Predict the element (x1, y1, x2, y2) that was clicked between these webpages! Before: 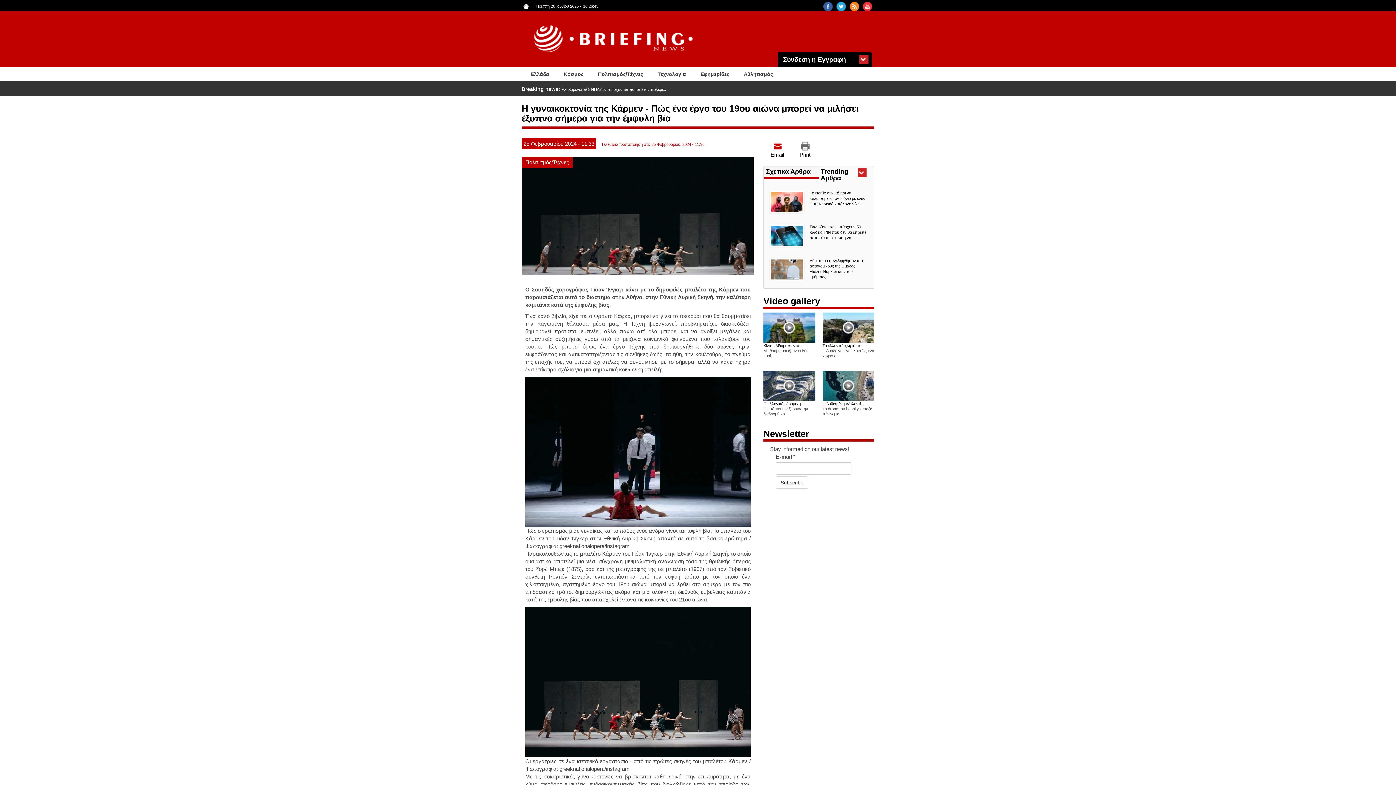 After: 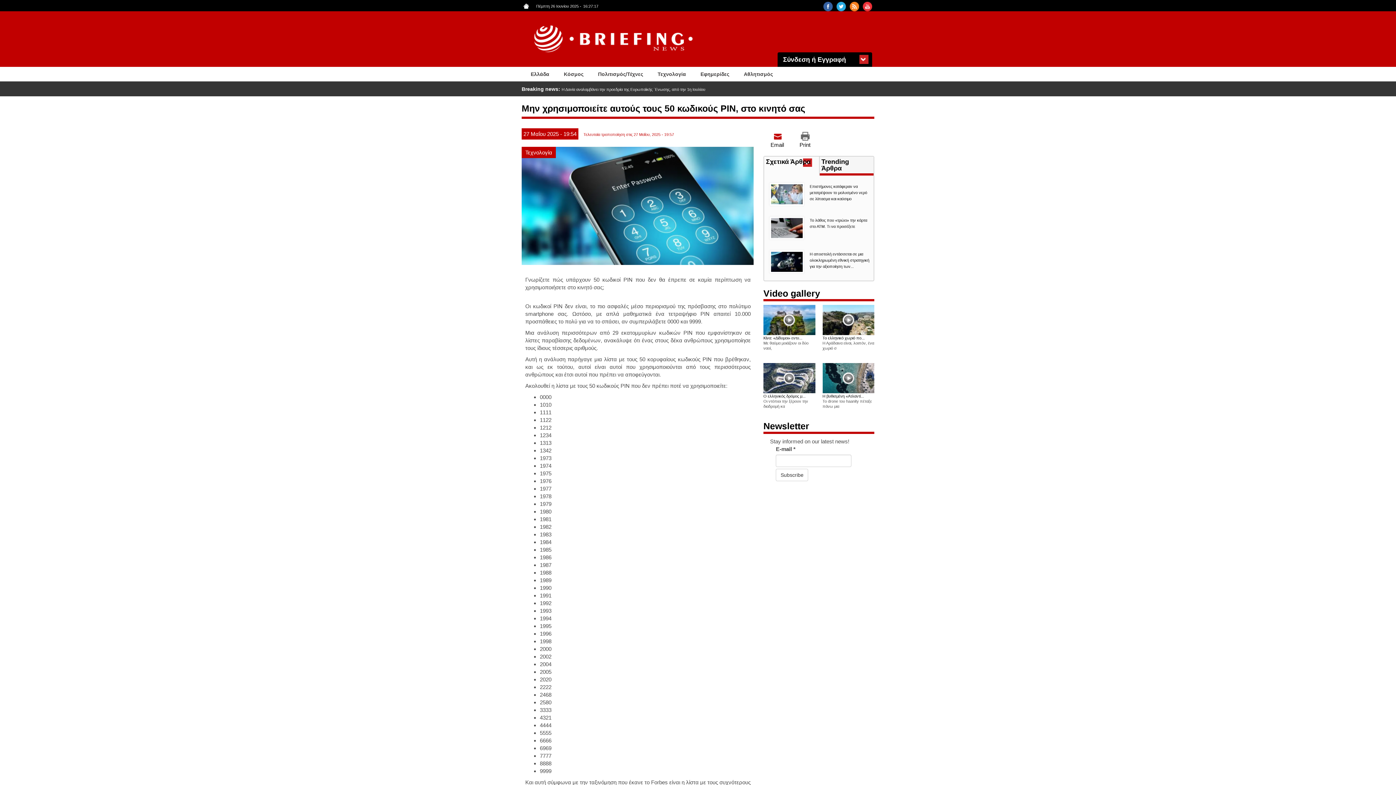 Action: bbox: (769, 224, 804, 247)